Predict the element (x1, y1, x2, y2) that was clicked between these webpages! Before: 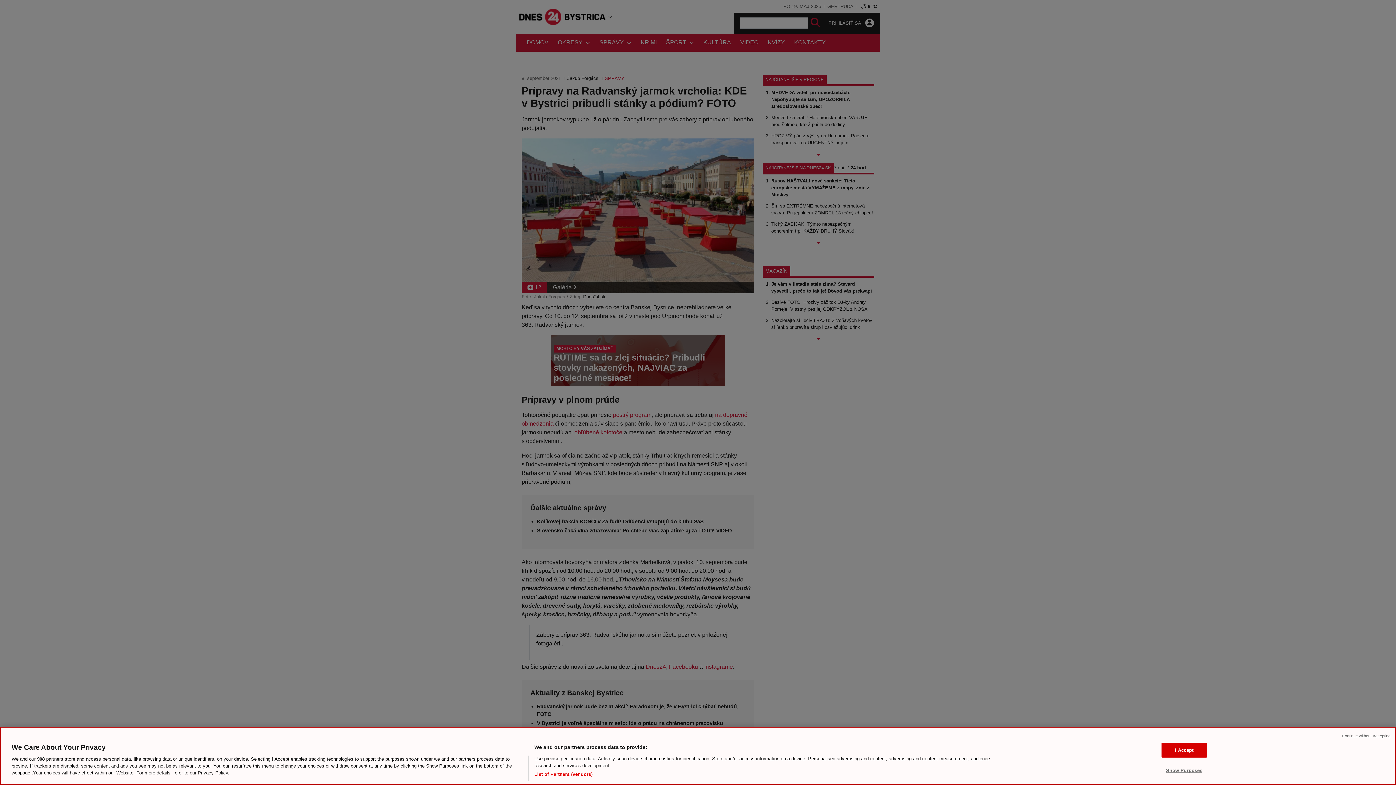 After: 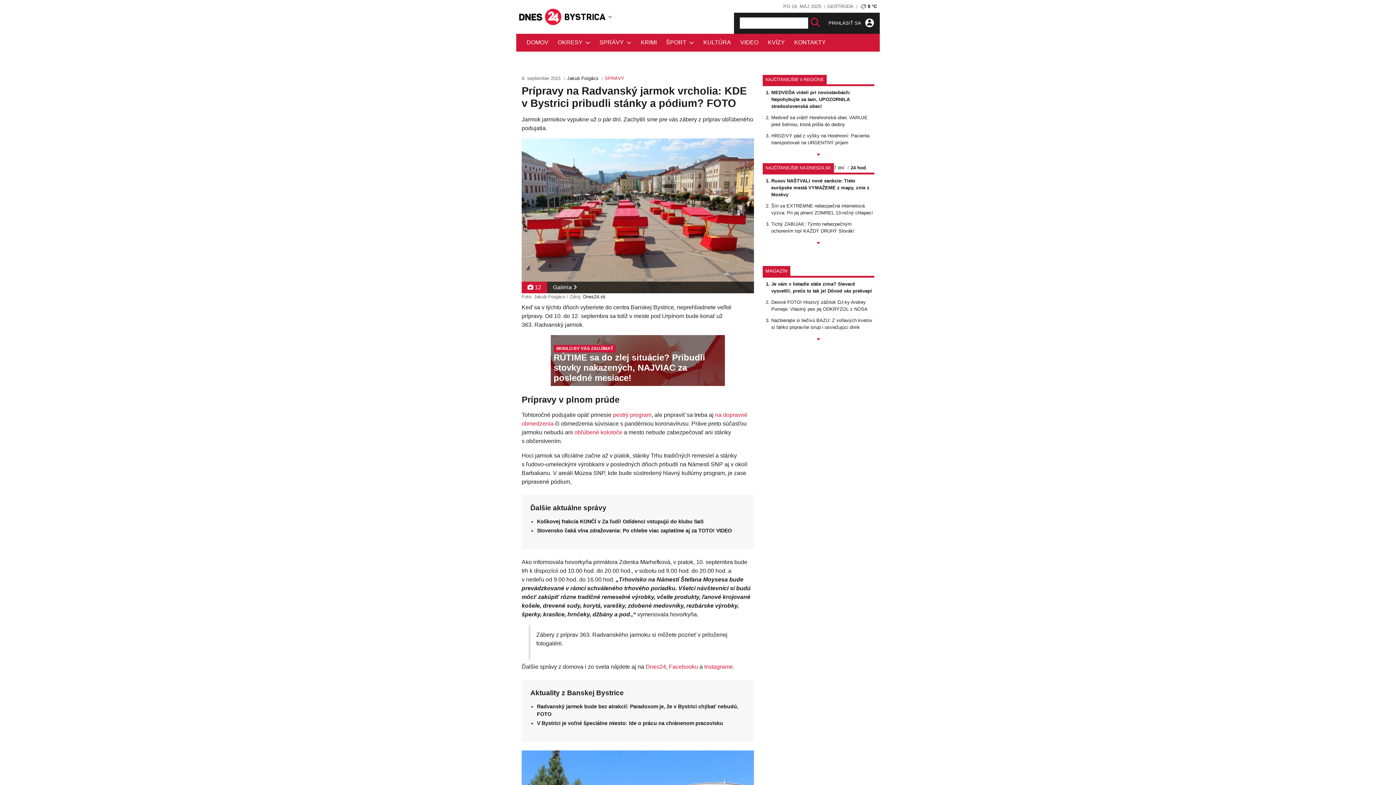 Action: bbox: (1342, 733, 1390, 739) label: Continue without Accepting